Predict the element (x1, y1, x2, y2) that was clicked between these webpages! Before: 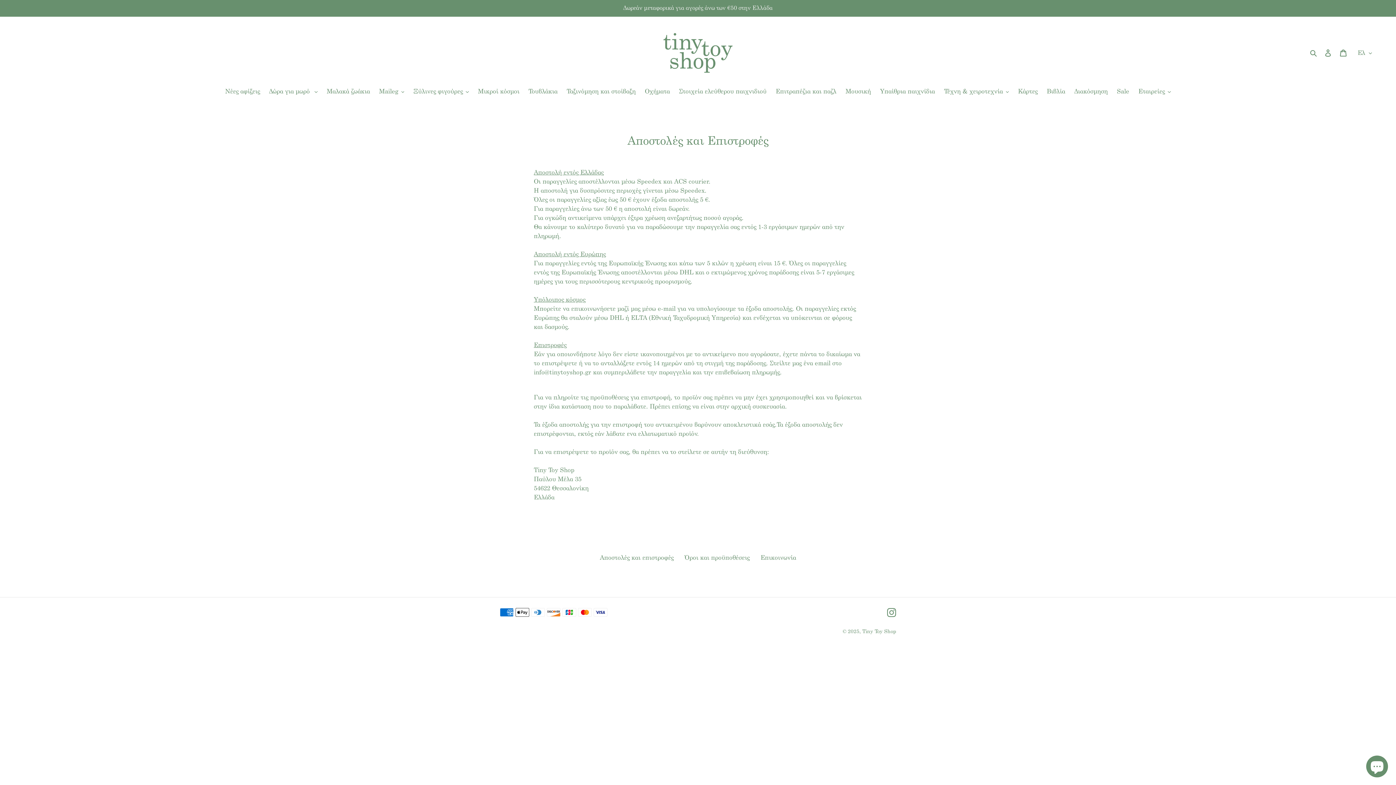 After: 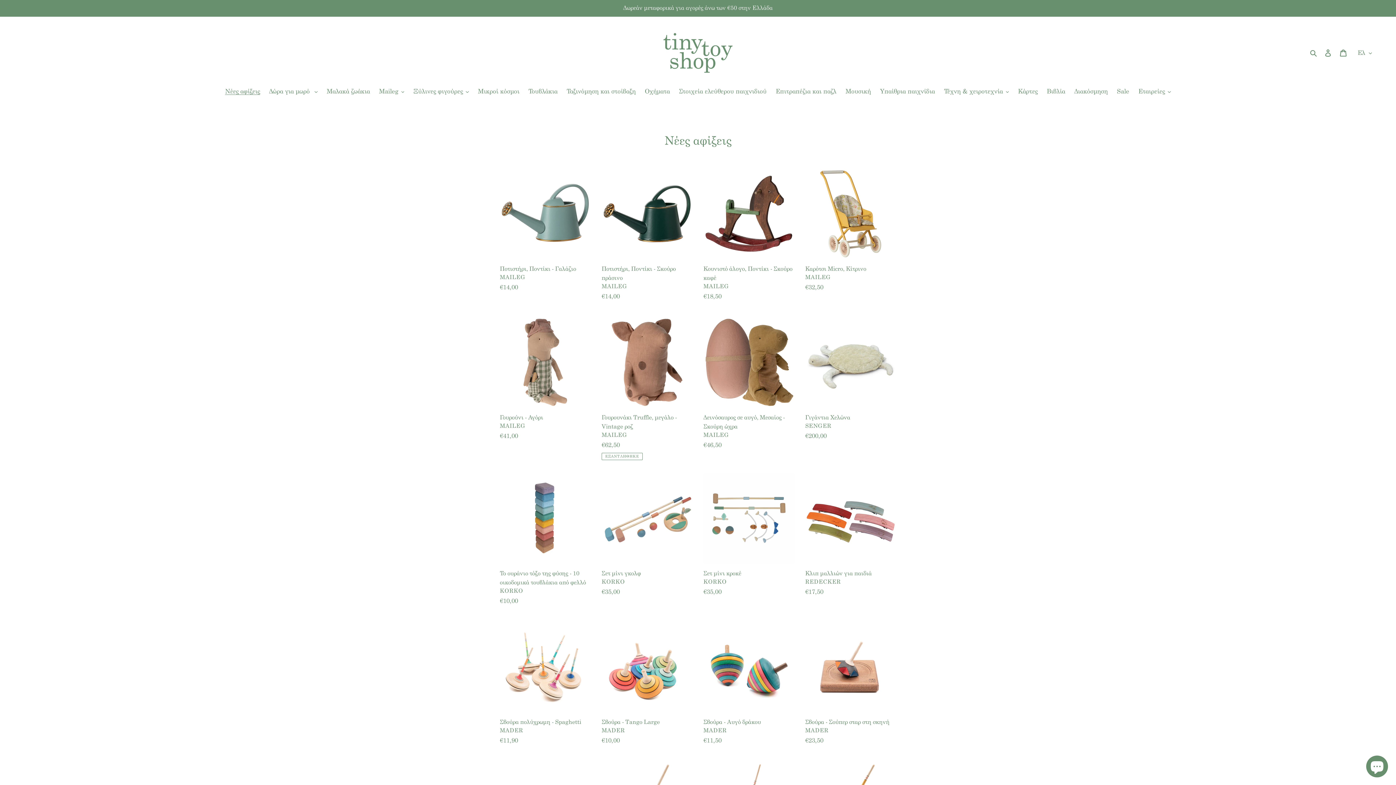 Action: bbox: (221, 87, 263, 97) label: Νέες αφίξεις